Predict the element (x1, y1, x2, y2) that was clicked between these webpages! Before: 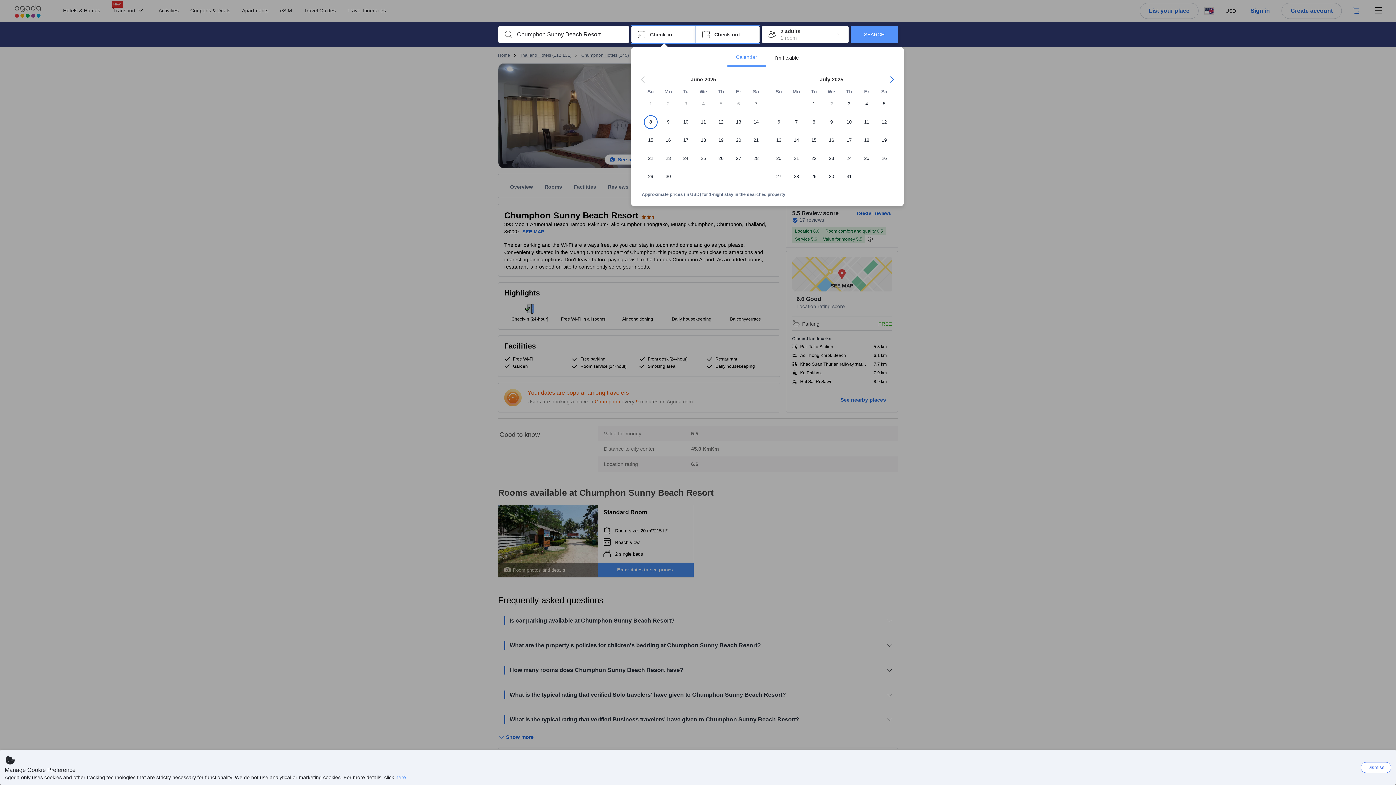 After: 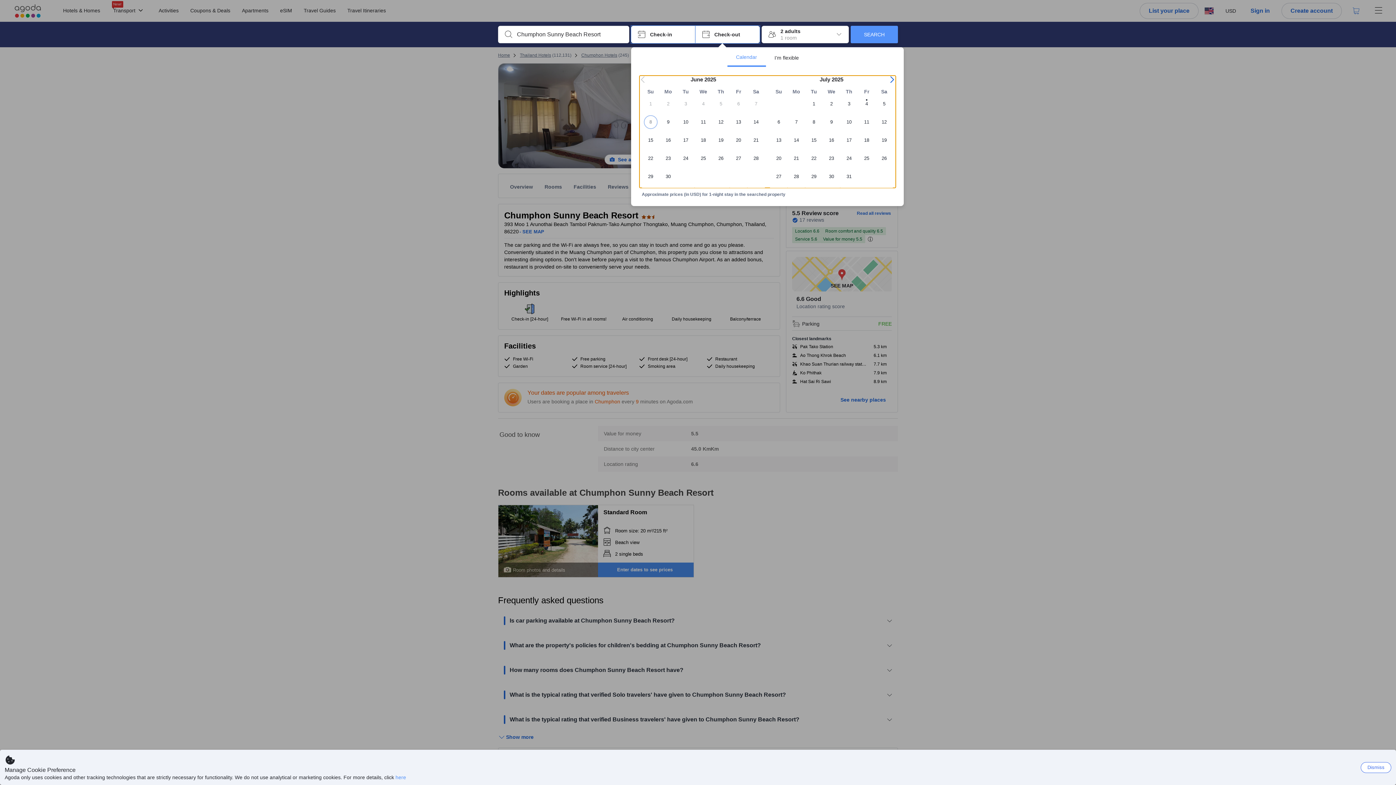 Action: bbox: (695, 25, 760, 43) label: Check-out Check-out